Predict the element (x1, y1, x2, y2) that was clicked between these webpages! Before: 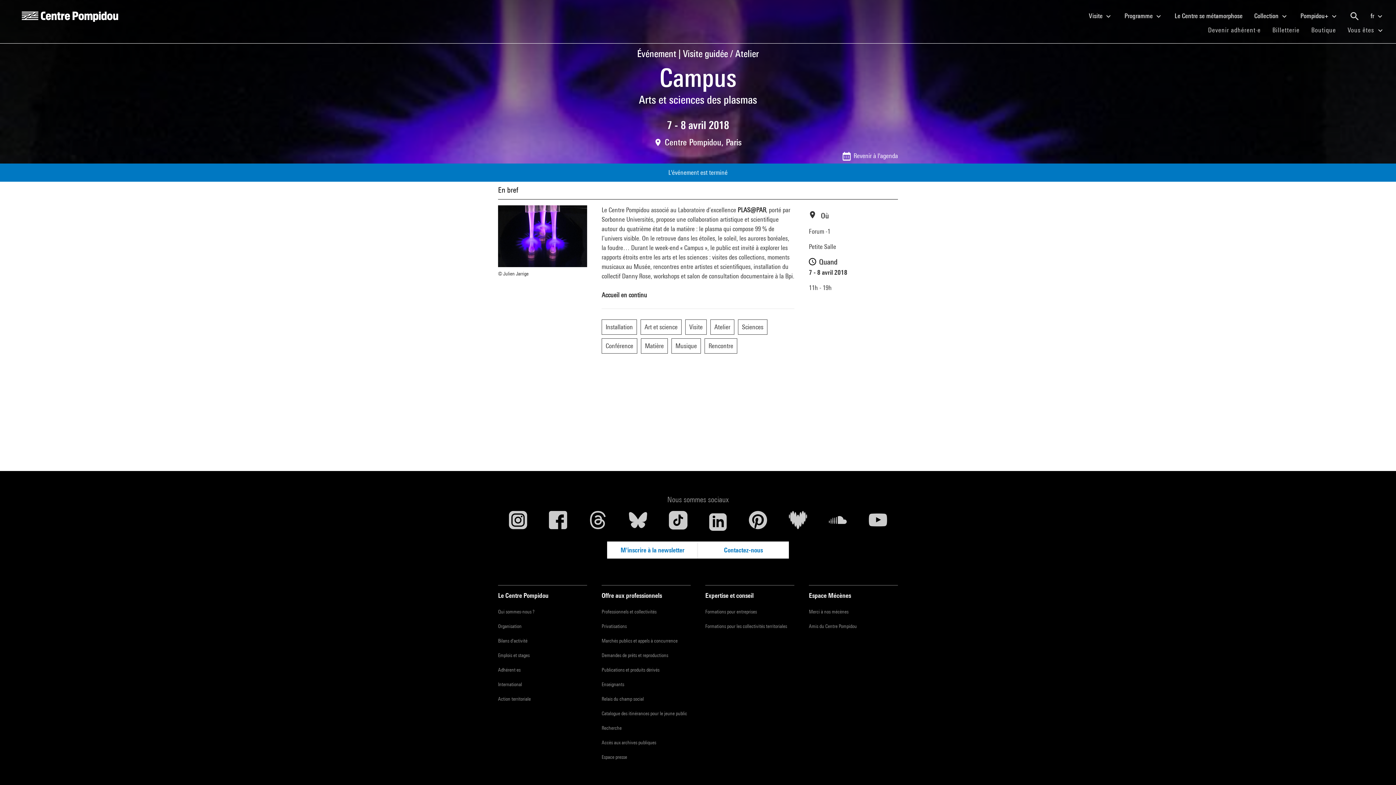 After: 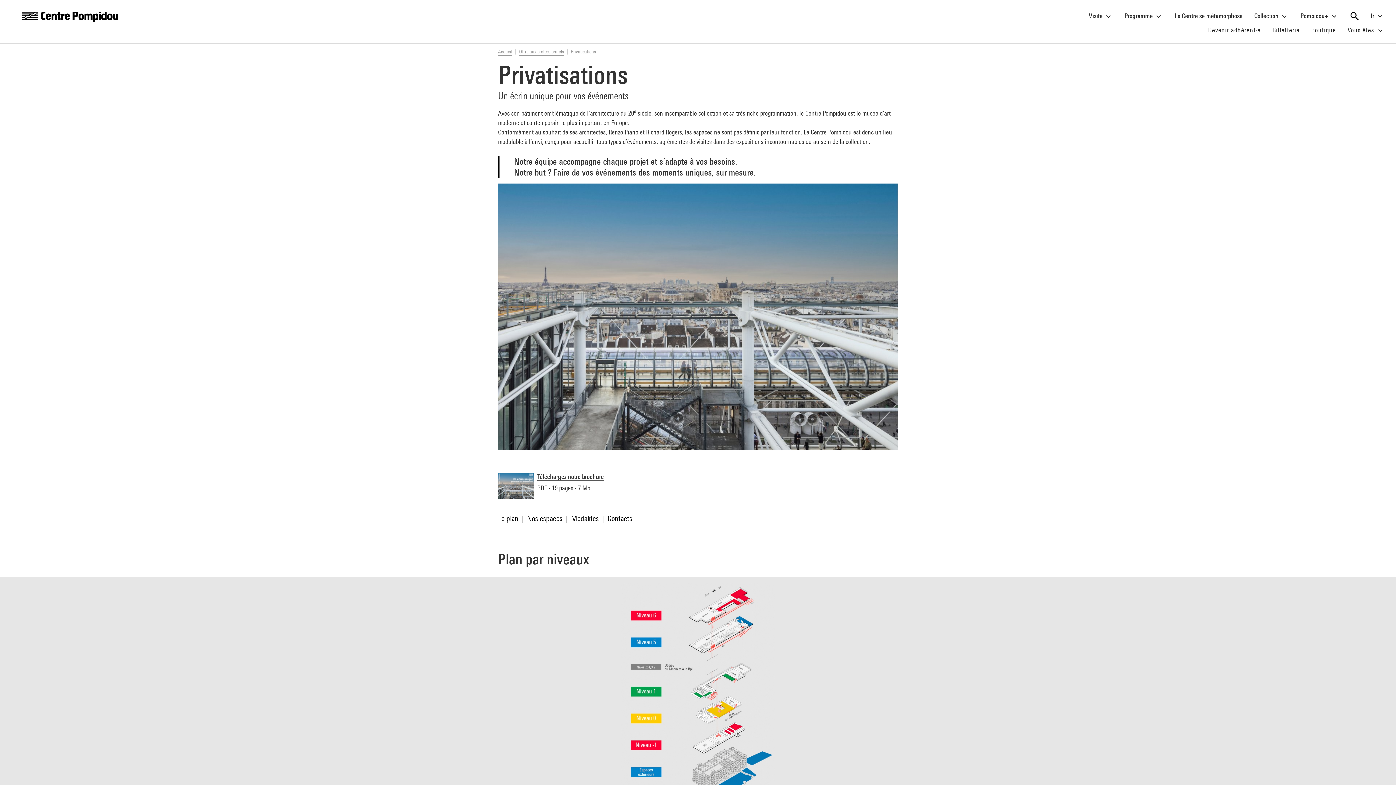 Action: bbox: (601, 623, 690, 629) label: Privatisations